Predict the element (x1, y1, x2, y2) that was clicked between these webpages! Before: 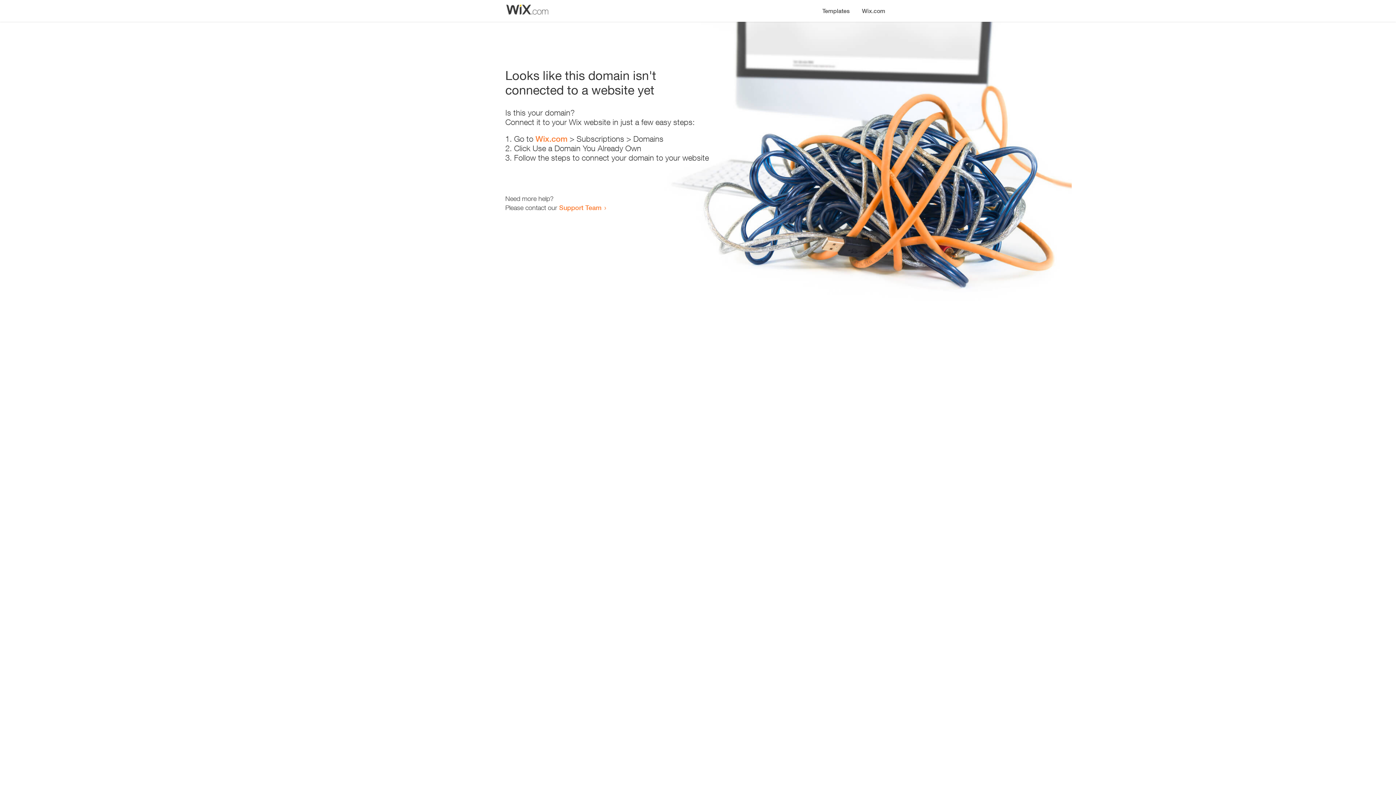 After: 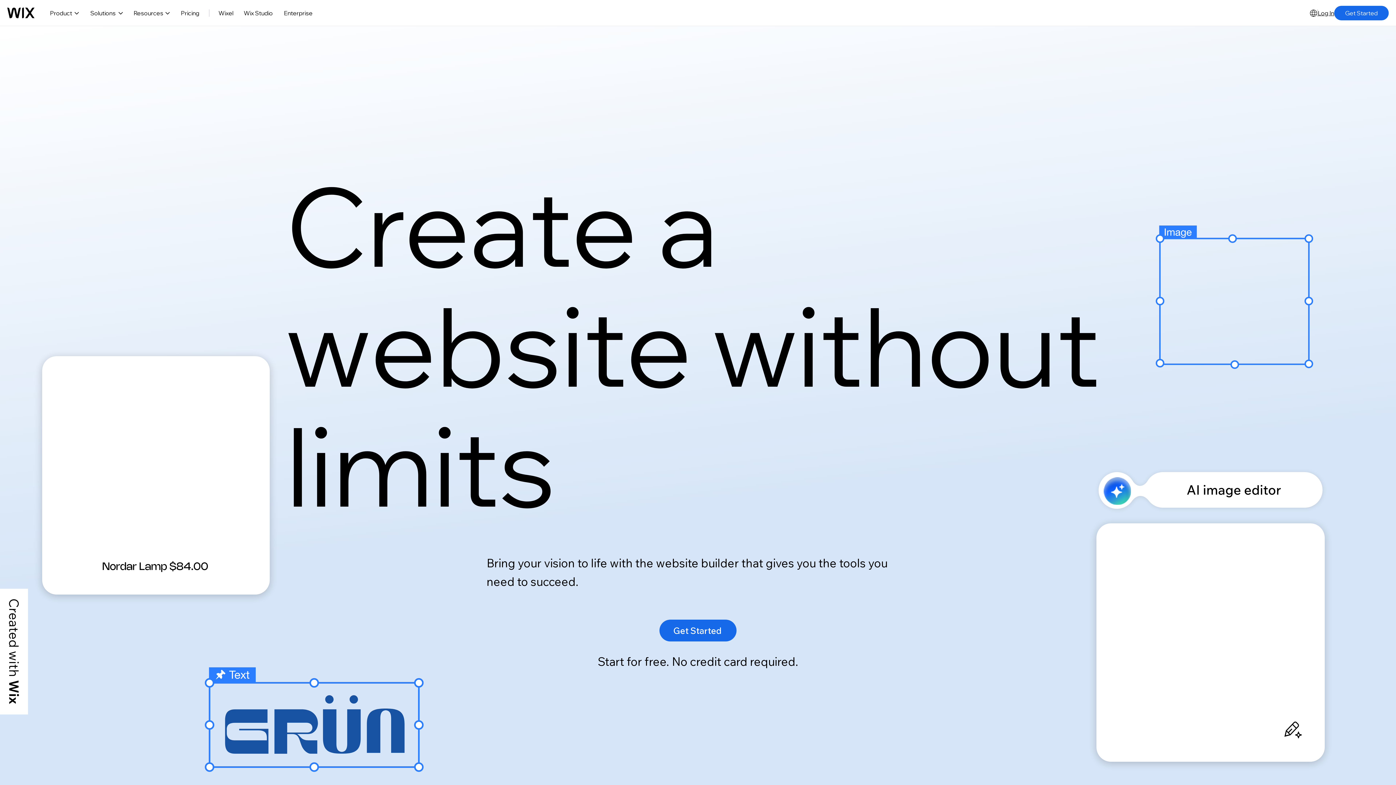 Action: label: Wix.com bbox: (535, 134, 567, 143)